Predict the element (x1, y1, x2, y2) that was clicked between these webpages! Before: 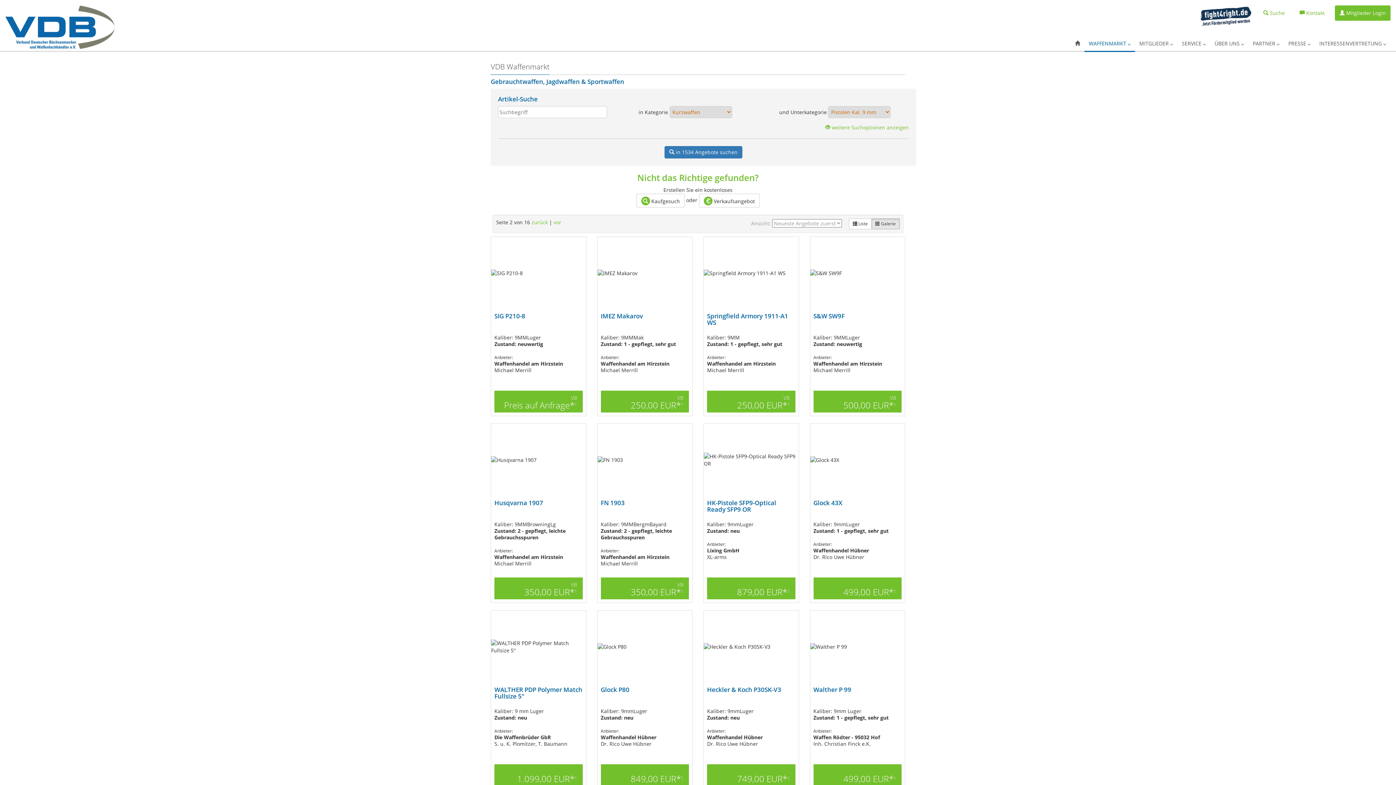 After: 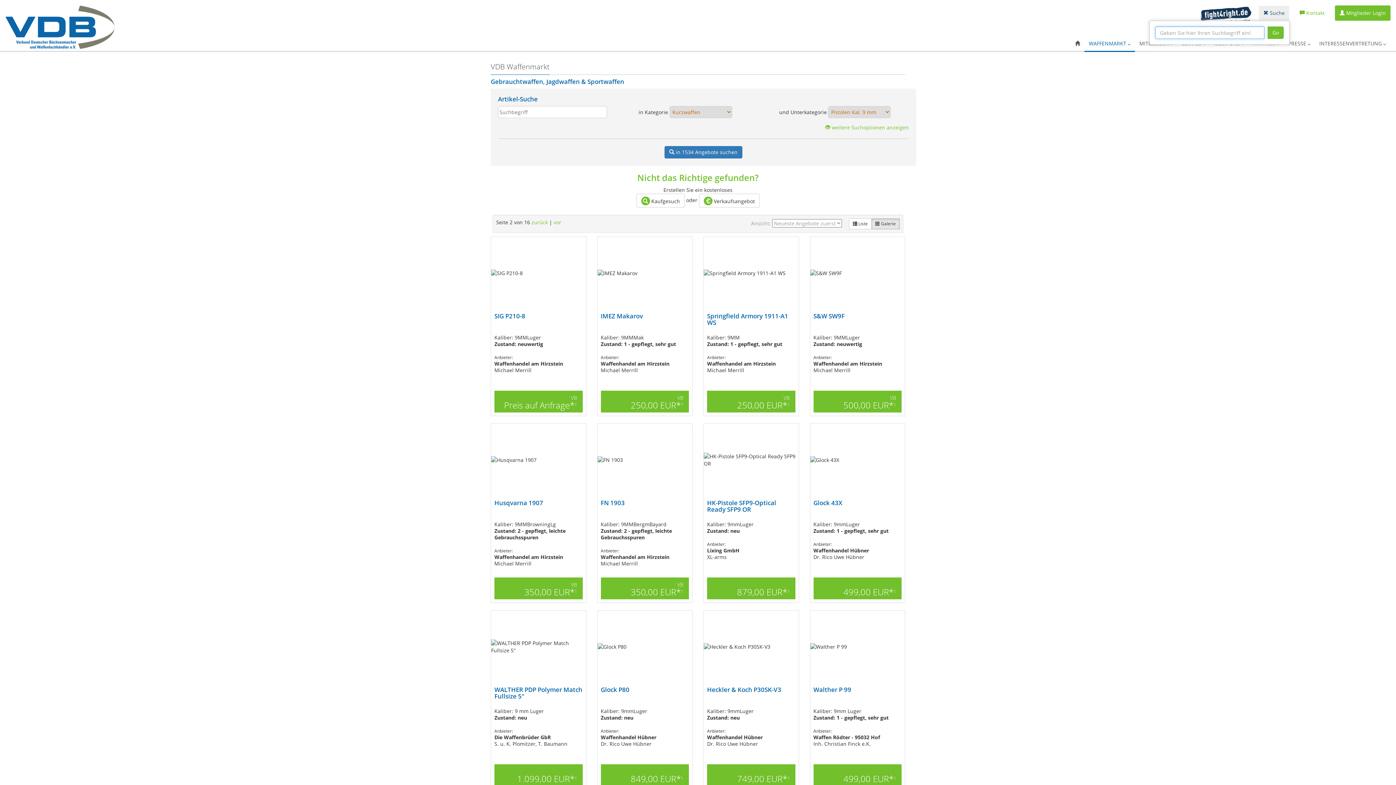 Action: label:  Suche bbox: (1258, 5, 1289, 20)